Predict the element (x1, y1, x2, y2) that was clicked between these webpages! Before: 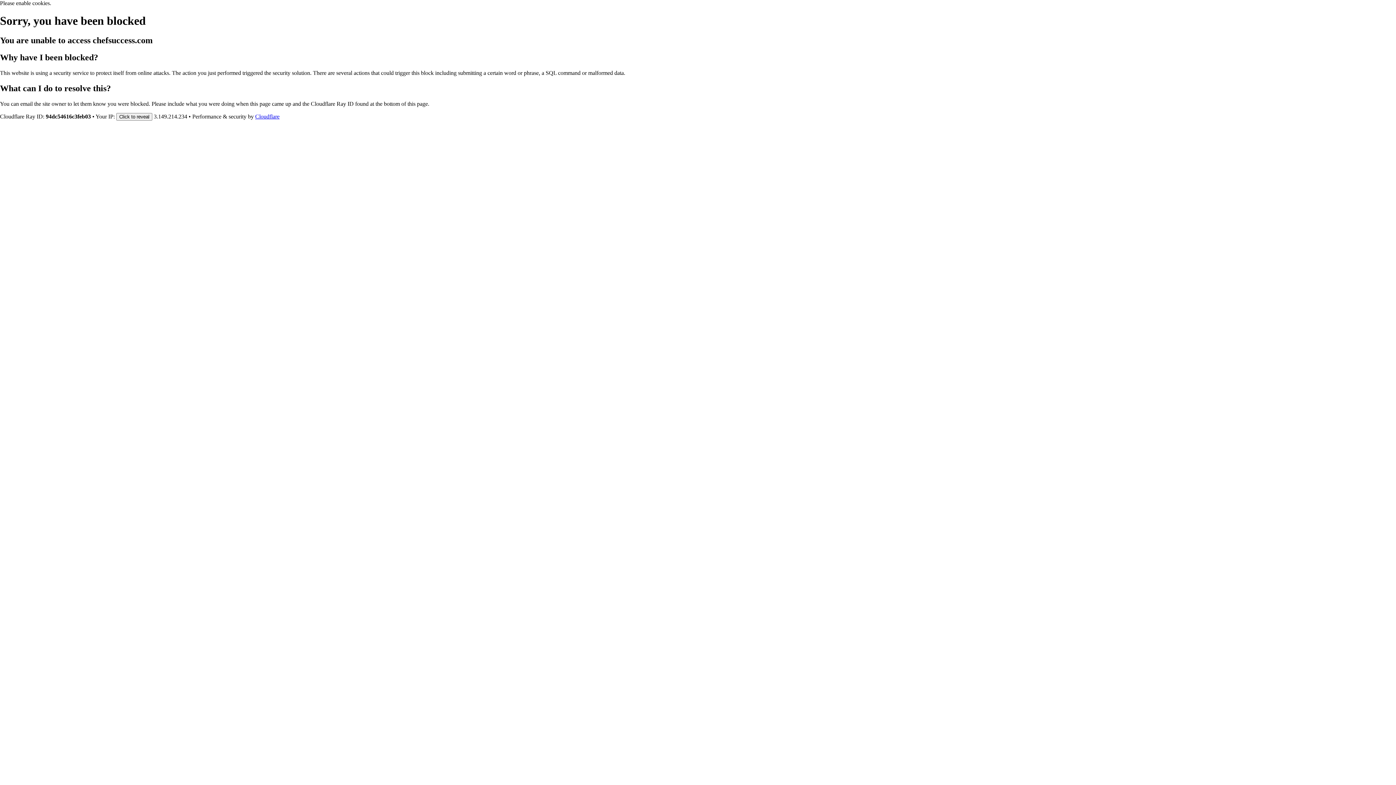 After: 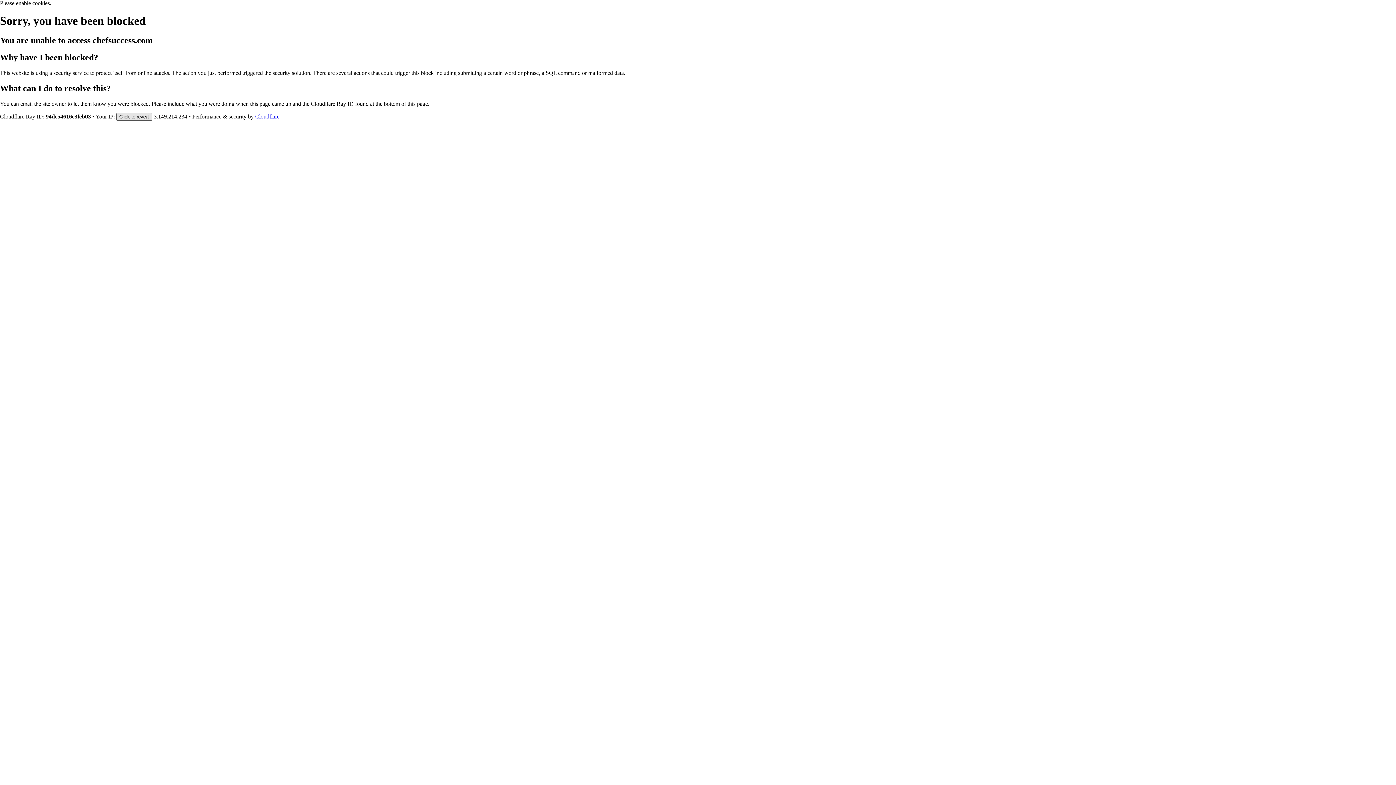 Action: label: Click to reveal bbox: (116, 112, 152, 120)